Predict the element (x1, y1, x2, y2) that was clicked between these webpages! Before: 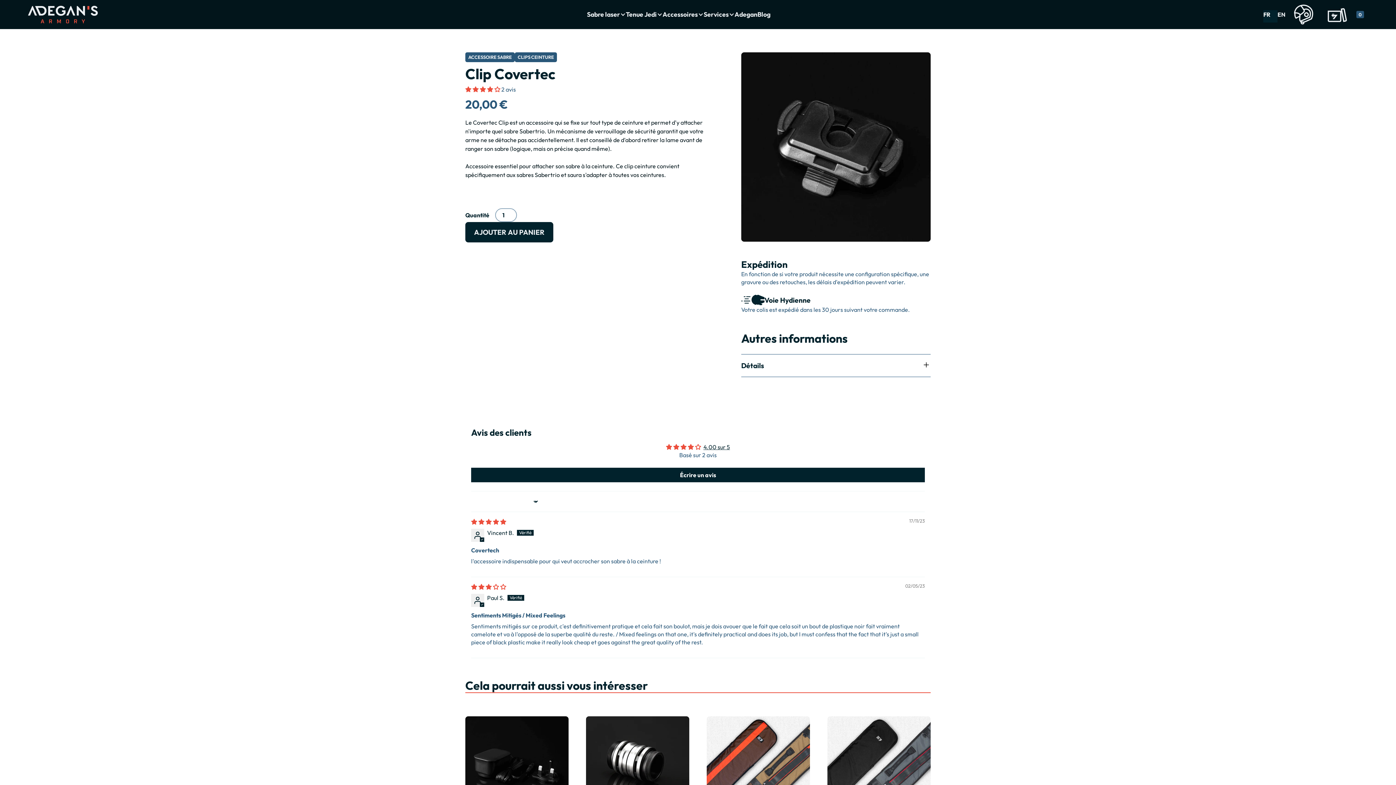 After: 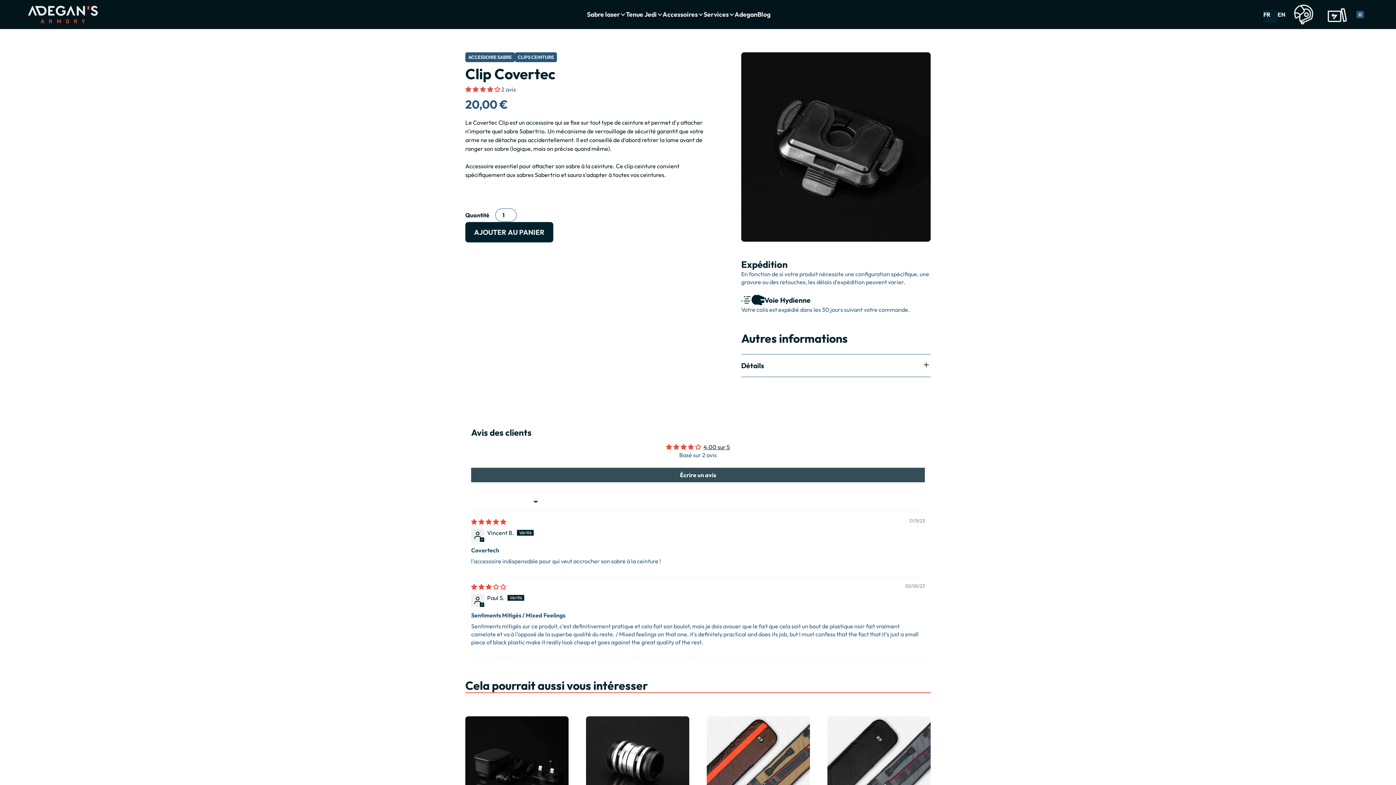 Action: label: Écrire un avis bbox: (471, 468, 925, 482)